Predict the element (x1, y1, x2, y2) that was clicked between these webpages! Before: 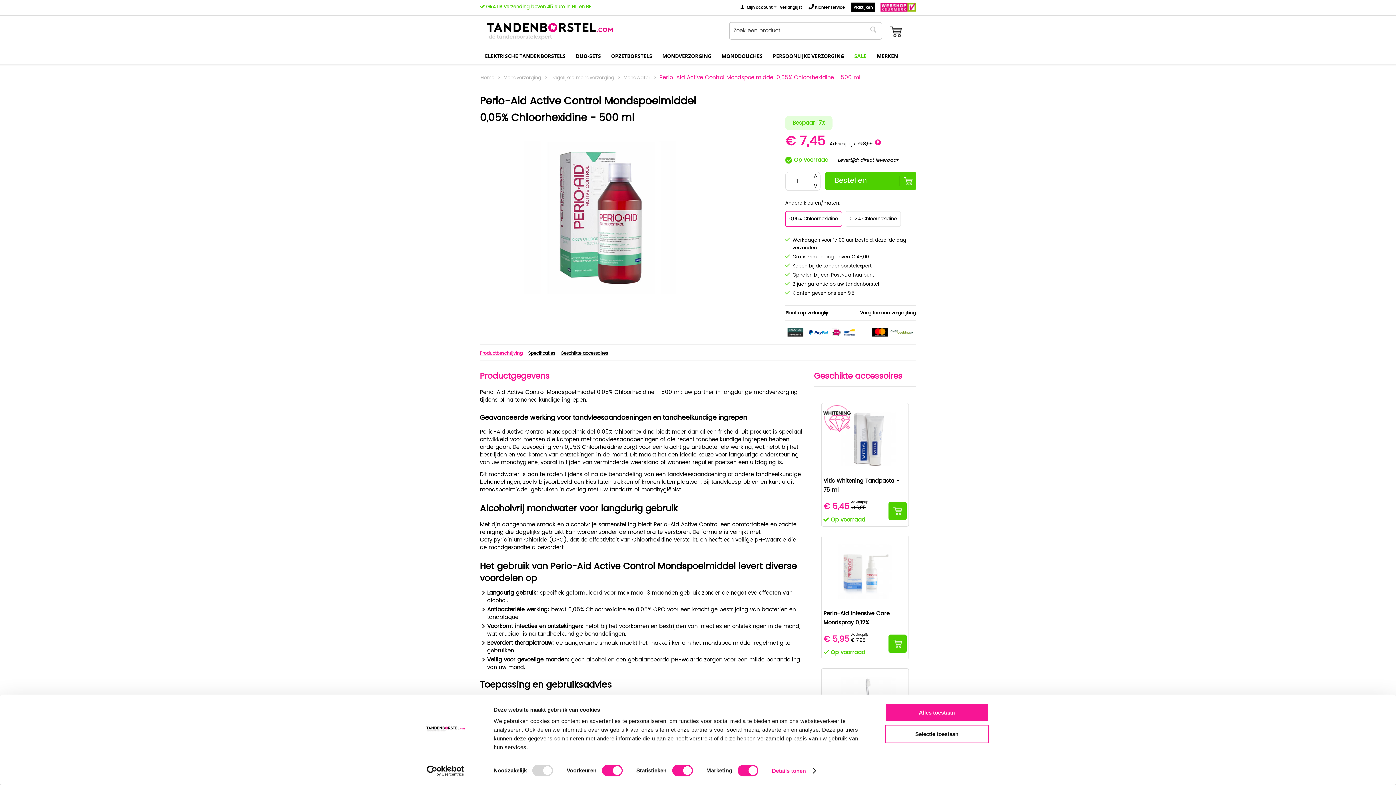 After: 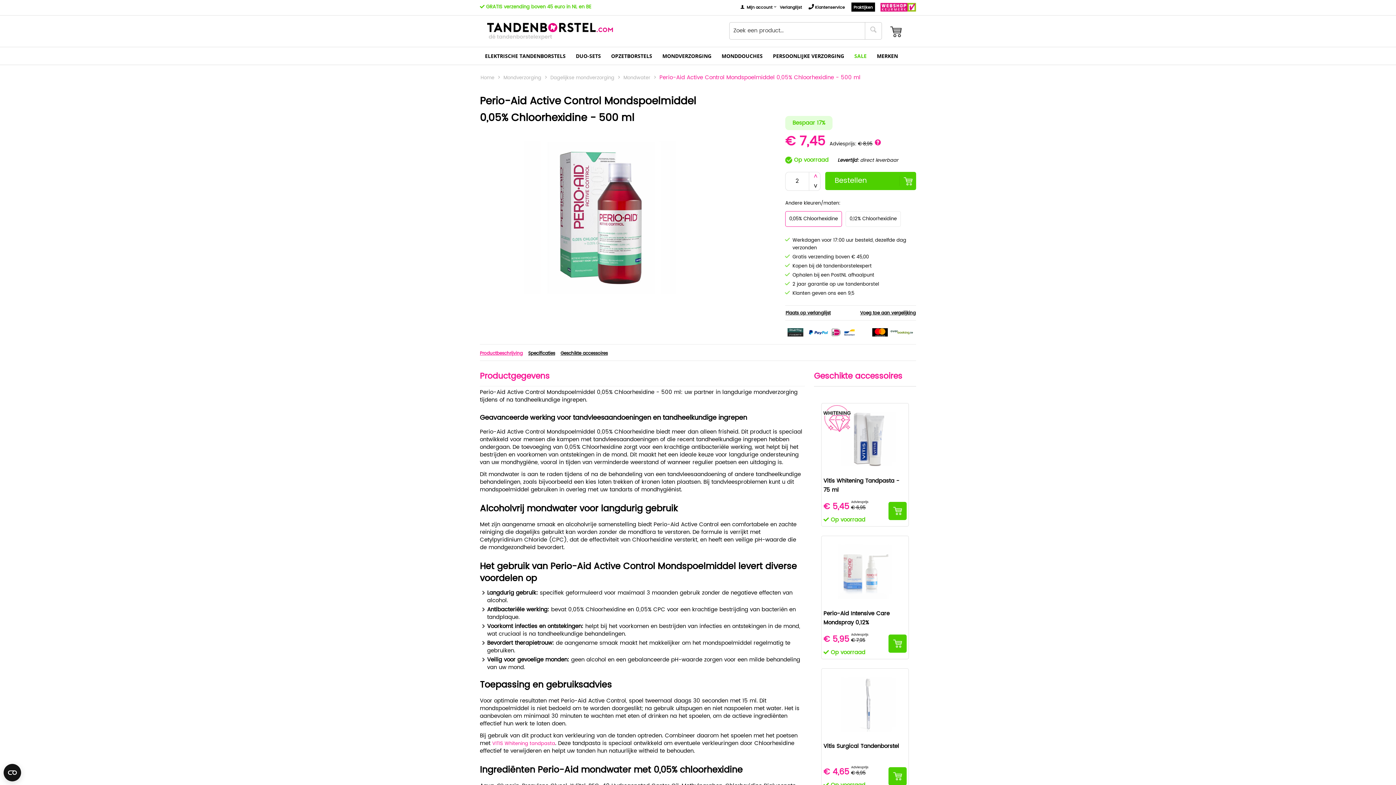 Action: label: ^ bbox: (811, 172, 820, 181)